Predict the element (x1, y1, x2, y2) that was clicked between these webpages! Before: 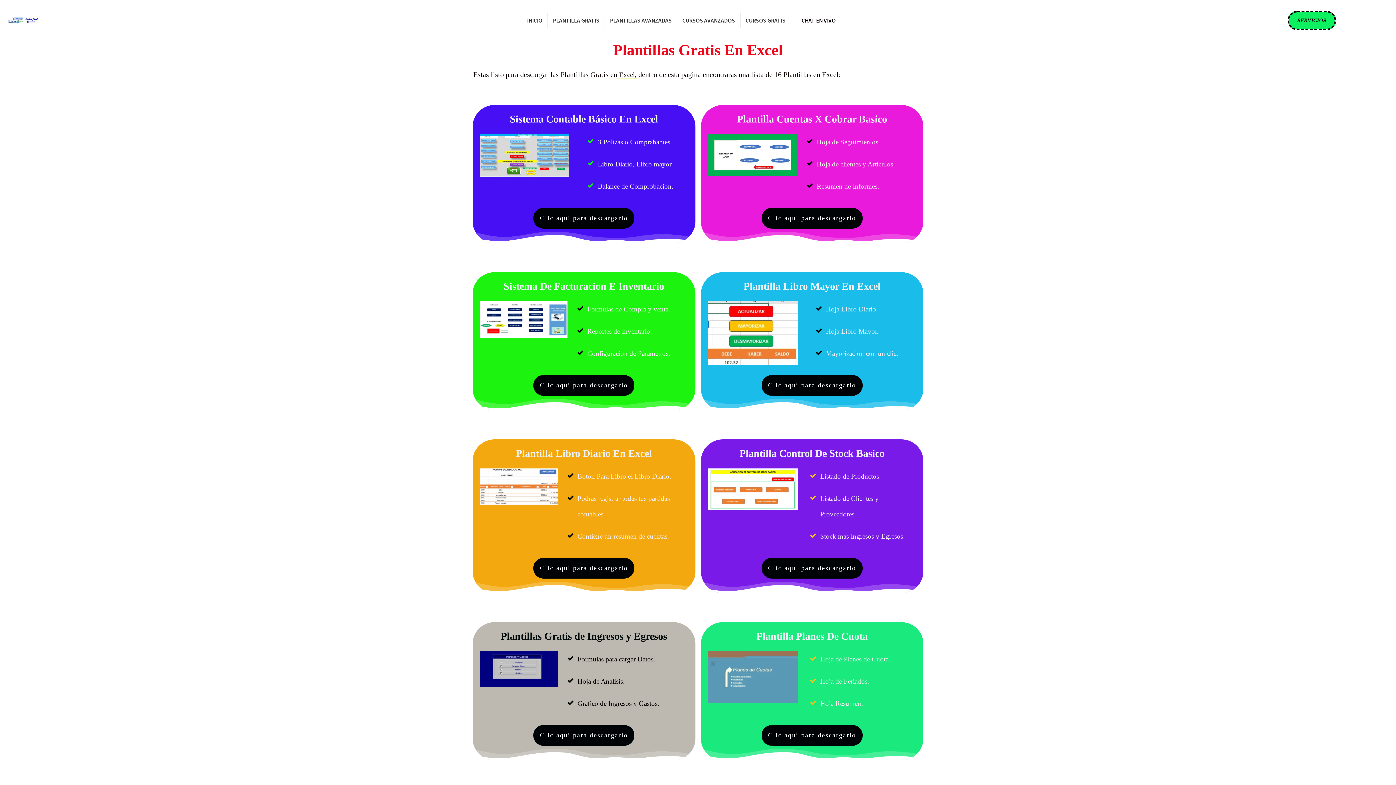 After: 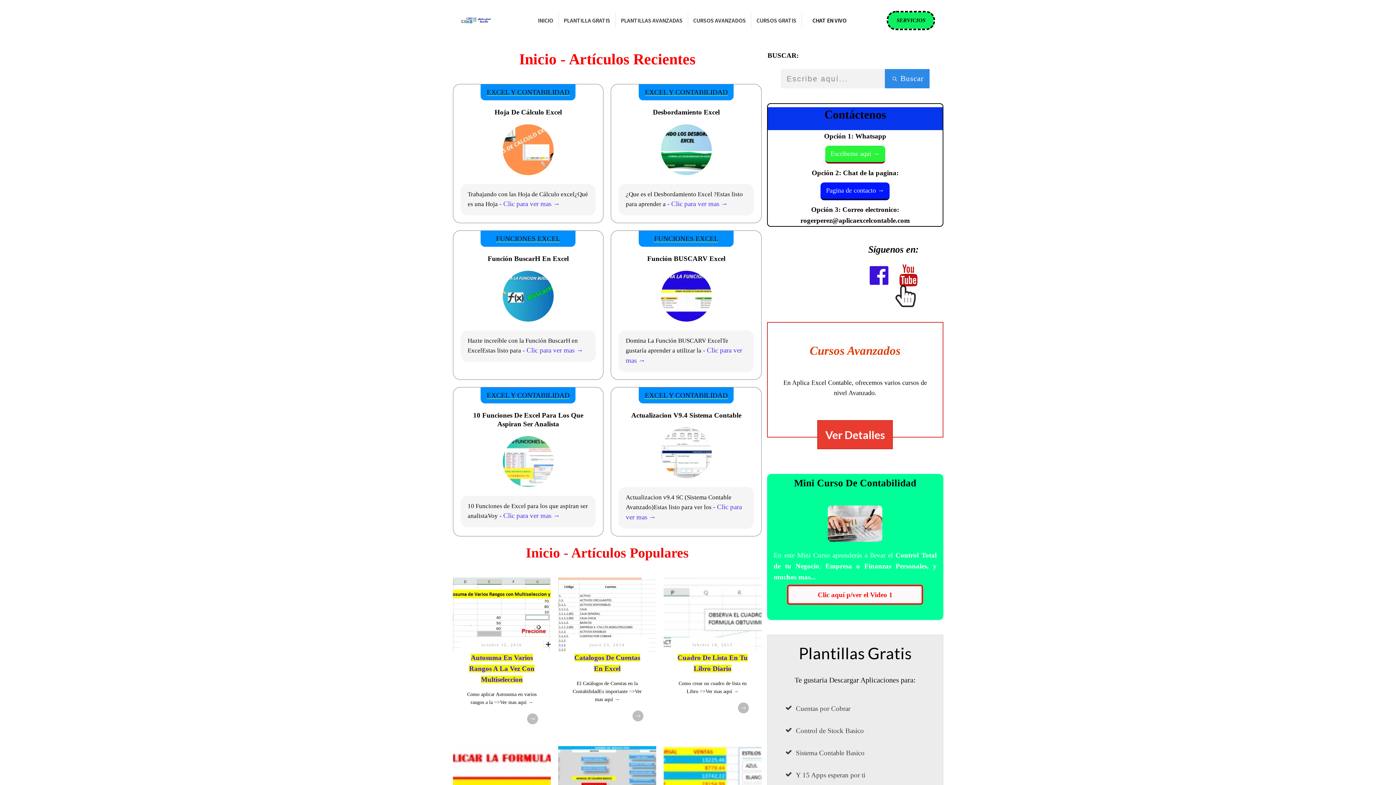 Action: label: INICIO bbox: (527, 14, 542, 26)